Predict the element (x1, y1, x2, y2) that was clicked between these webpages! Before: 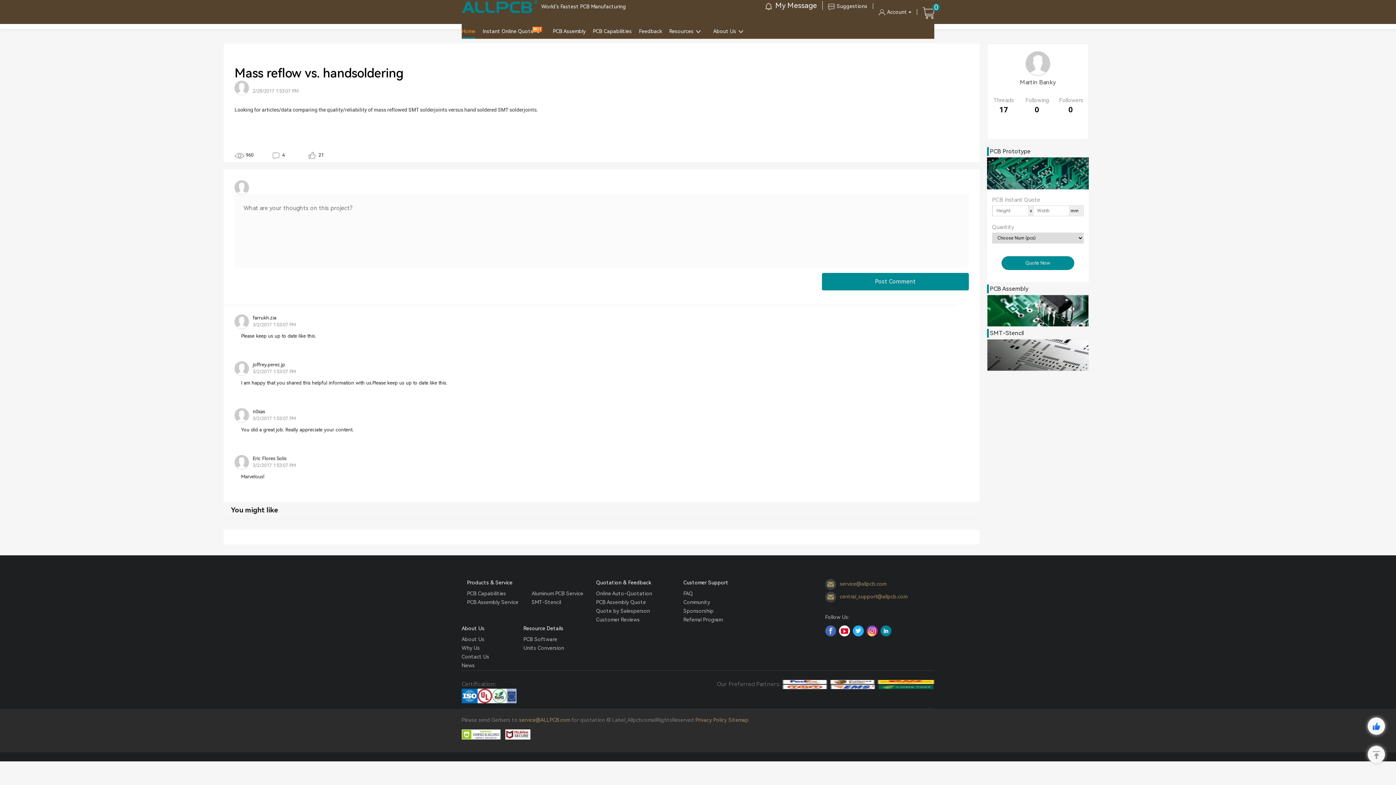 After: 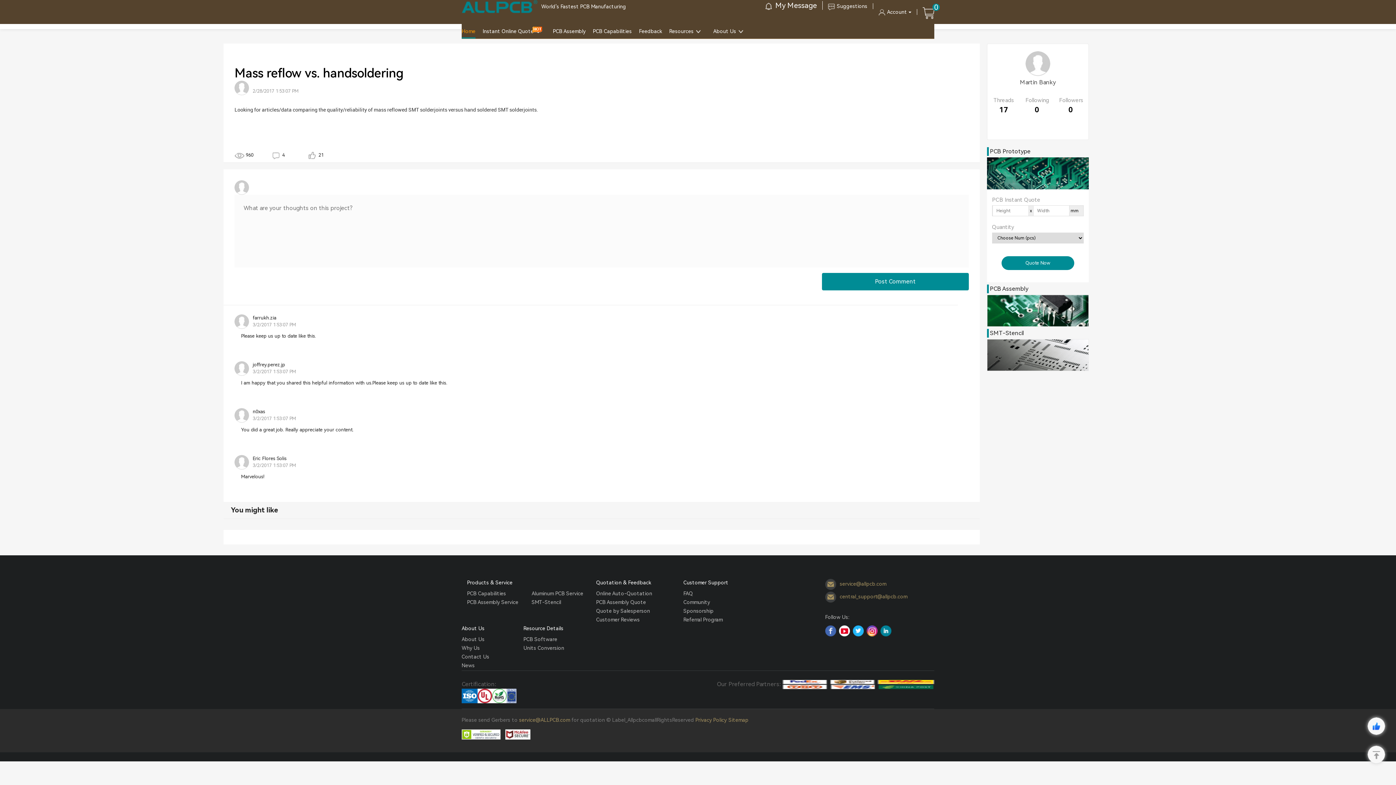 Action: bbox: (825, 625, 836, 636) label: Facebook